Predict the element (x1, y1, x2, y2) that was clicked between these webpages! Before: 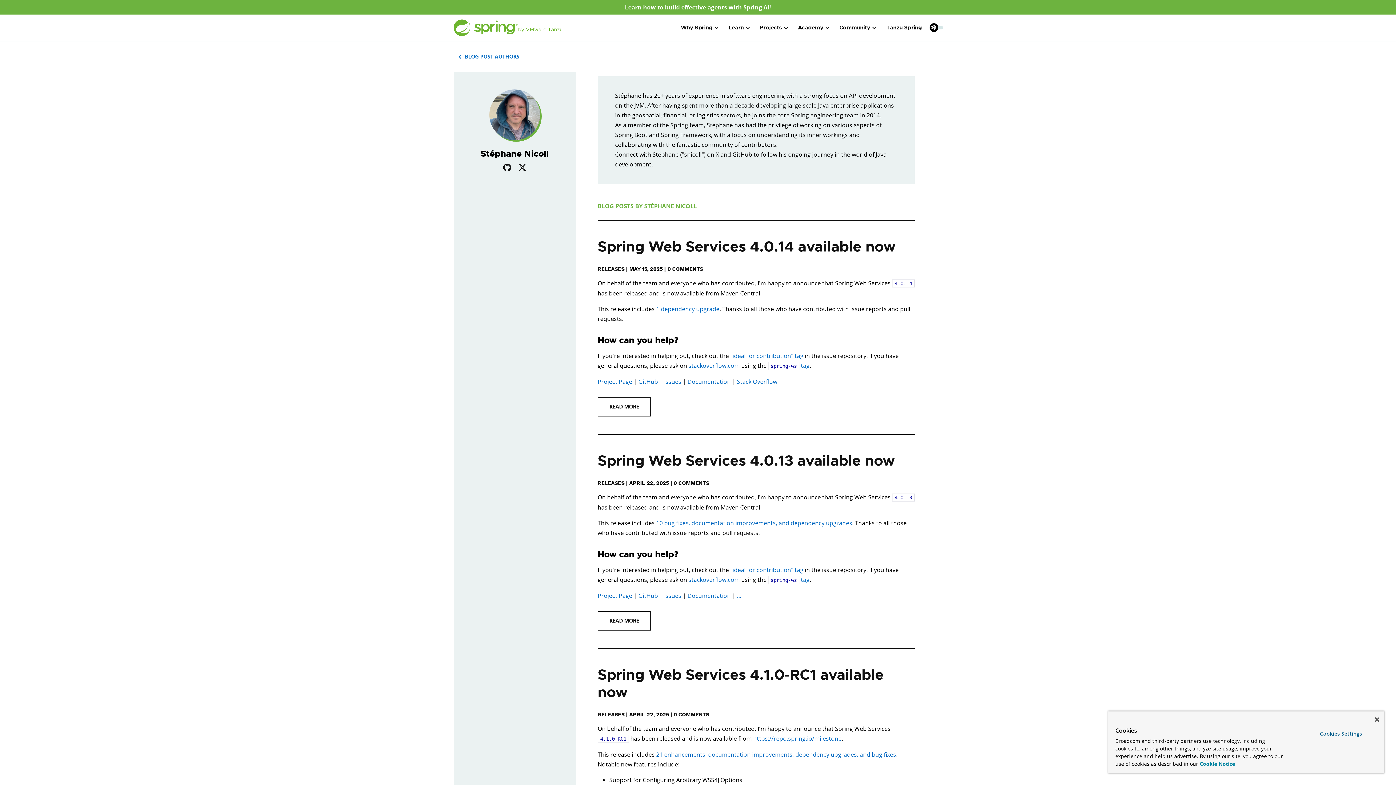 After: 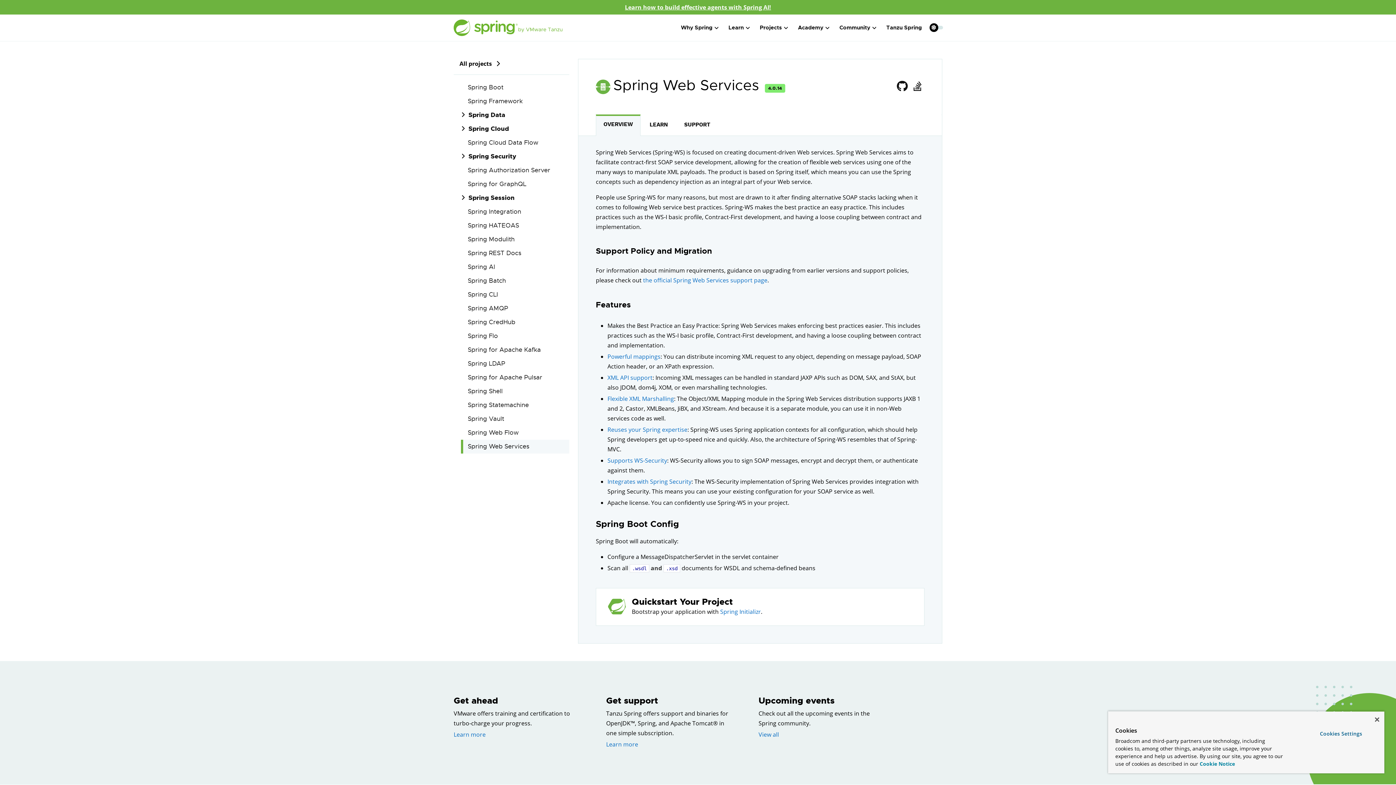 Action: label: Project Page bbox: (597, 591, 632, 599)